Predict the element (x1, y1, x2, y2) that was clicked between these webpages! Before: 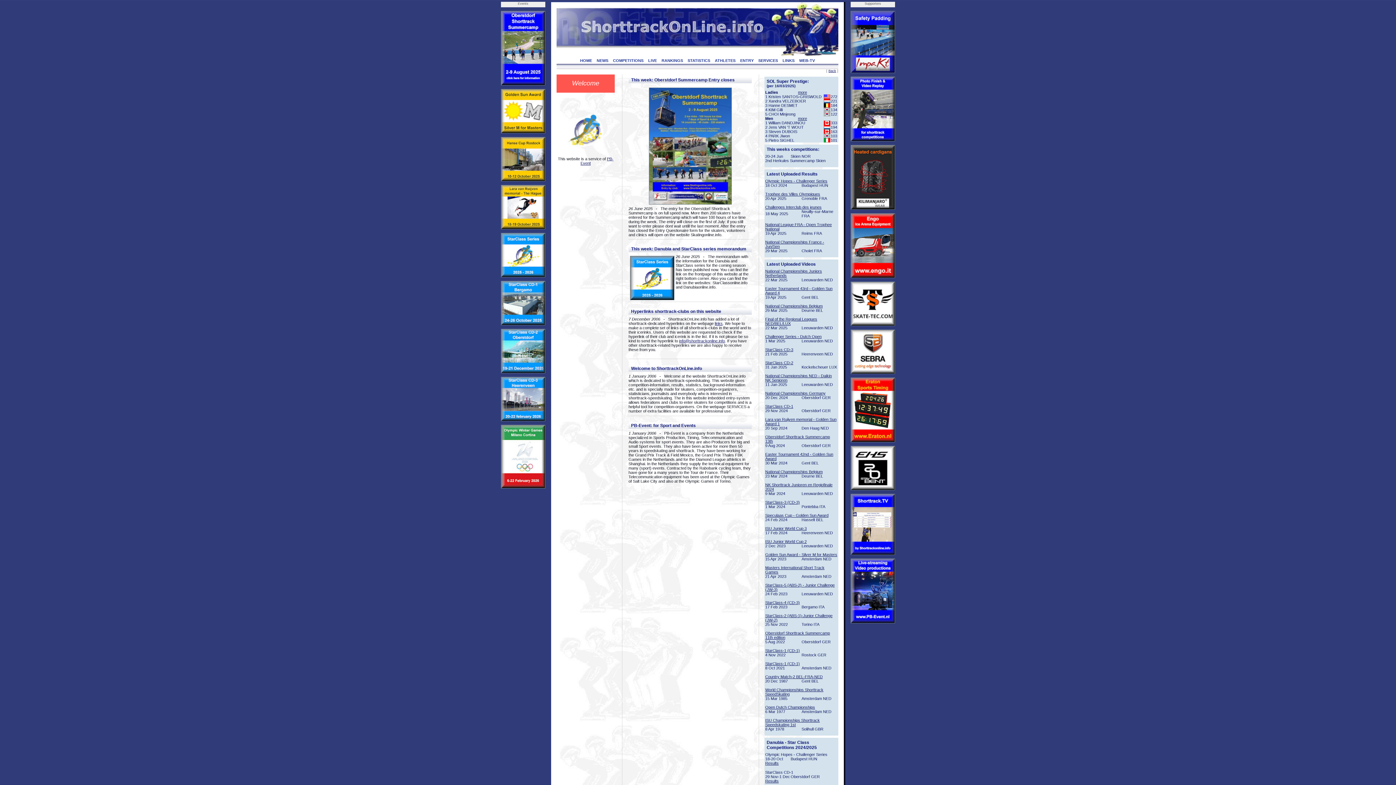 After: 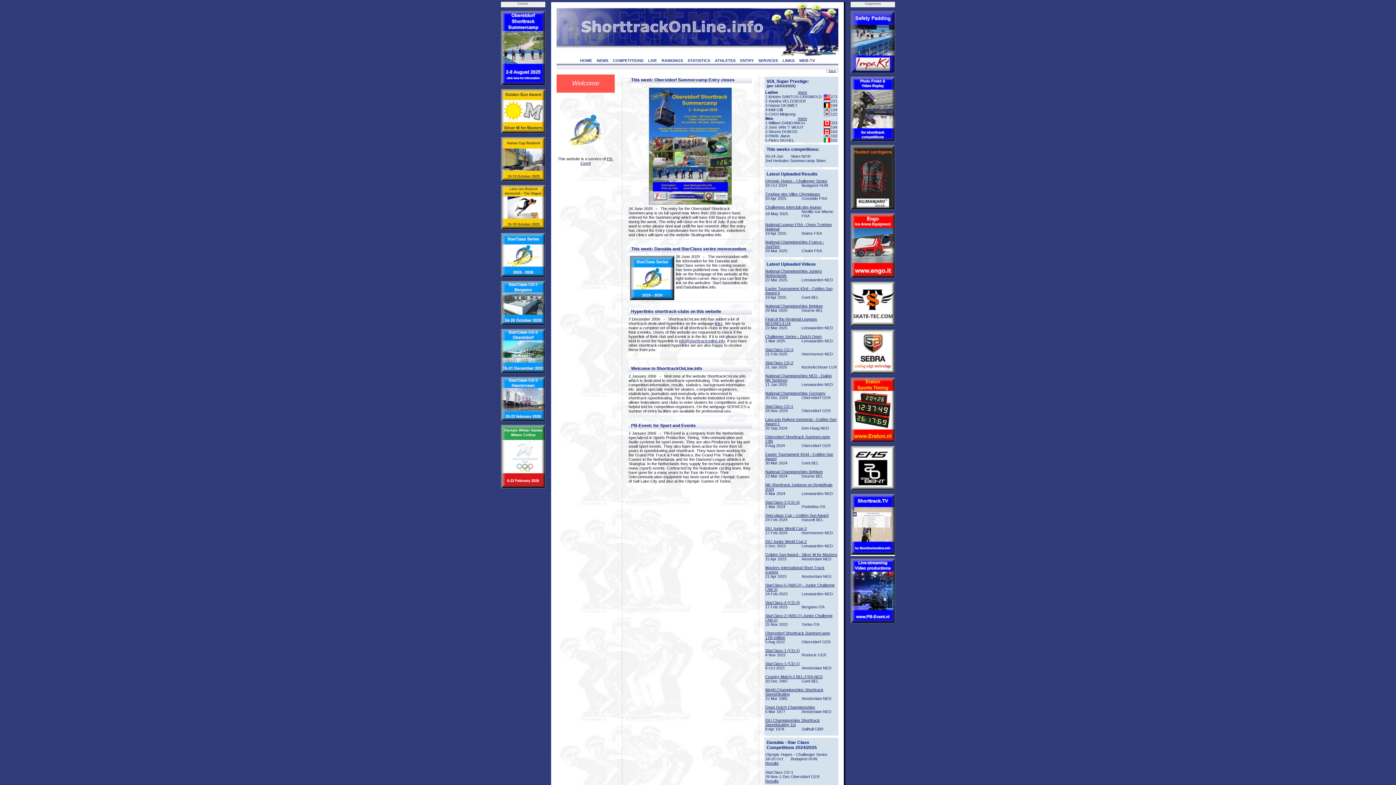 Action: bbox: (850, 550, 895, 556)